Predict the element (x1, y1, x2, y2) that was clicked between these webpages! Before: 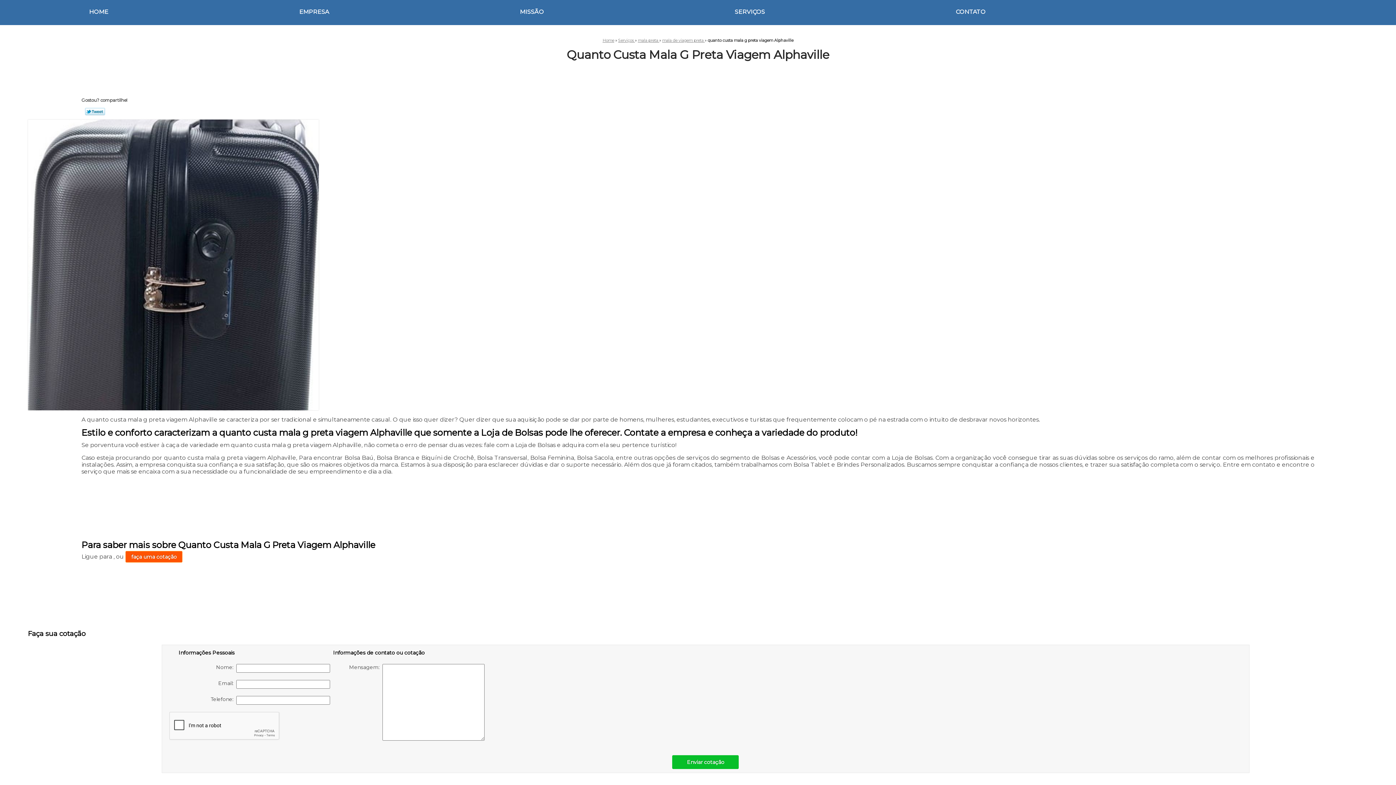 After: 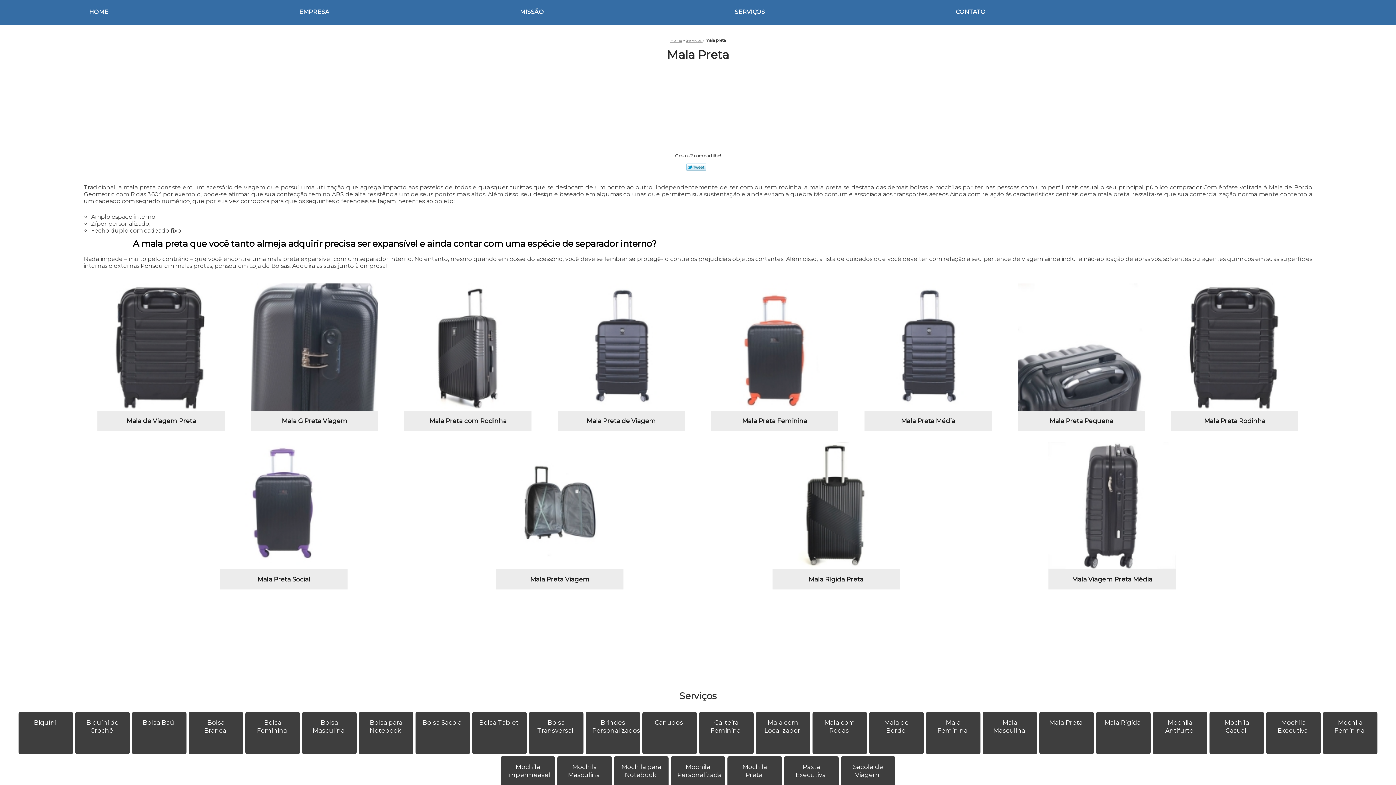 Action: bbox: (638, 37, 659, 42) label: mala preta 